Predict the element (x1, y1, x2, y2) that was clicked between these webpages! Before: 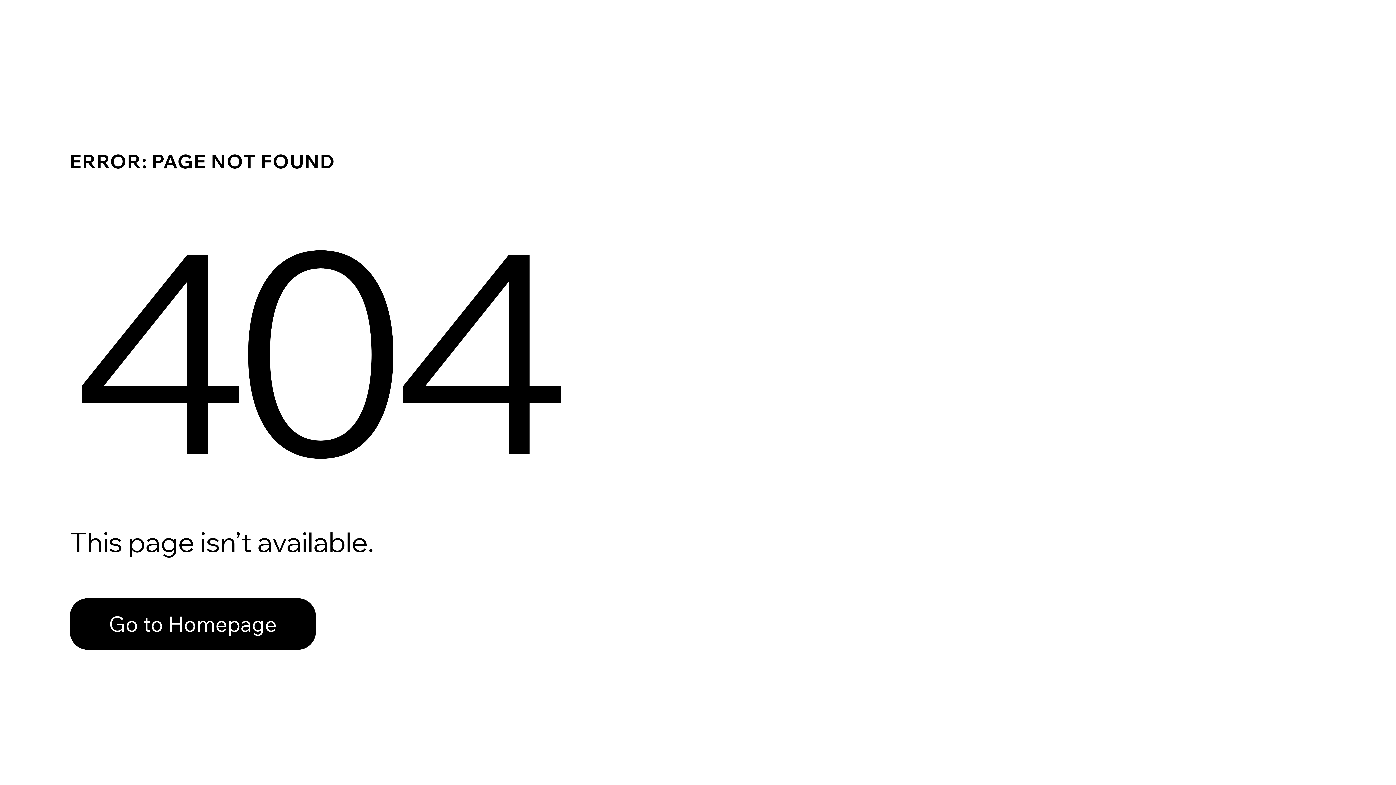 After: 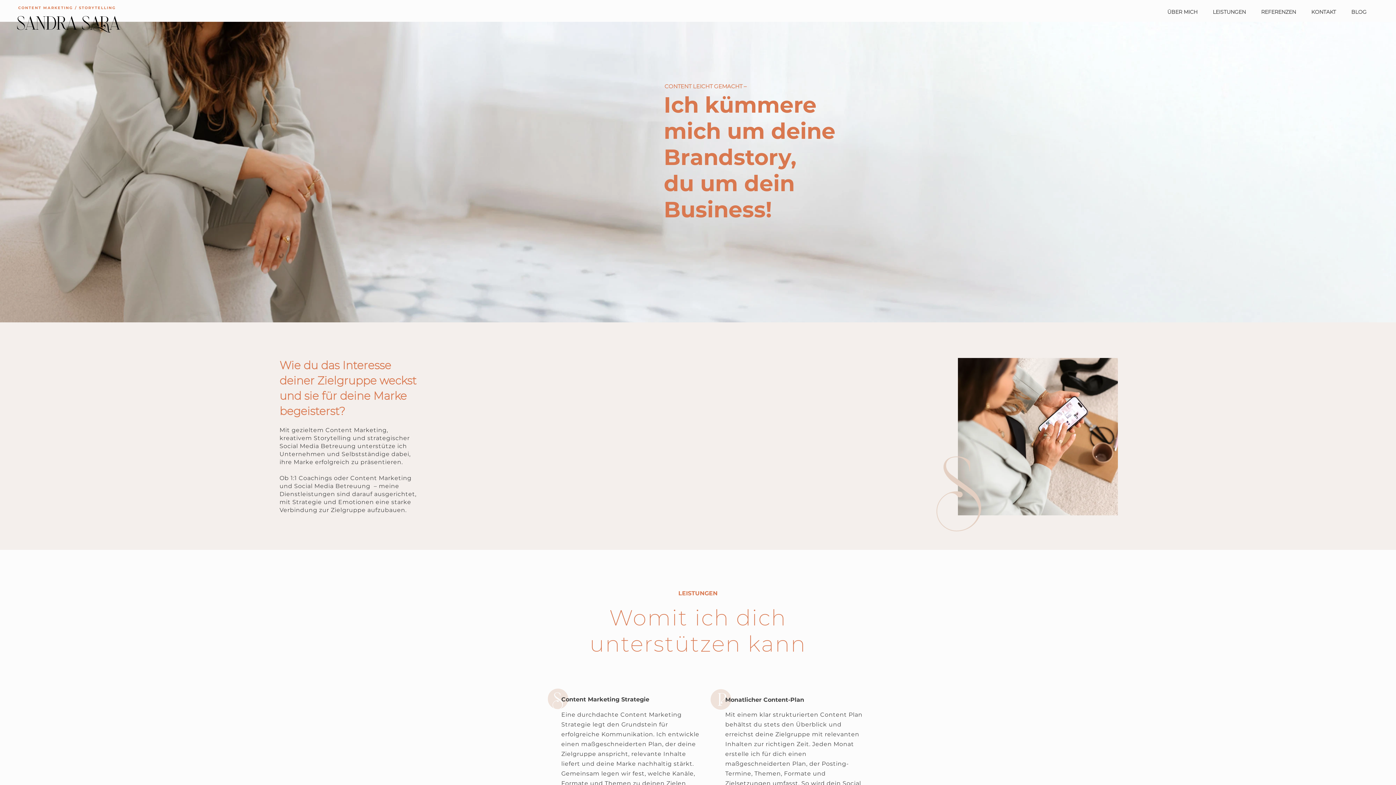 Action: bbox: (69, 598, 316, 650) label: Go to Homepage